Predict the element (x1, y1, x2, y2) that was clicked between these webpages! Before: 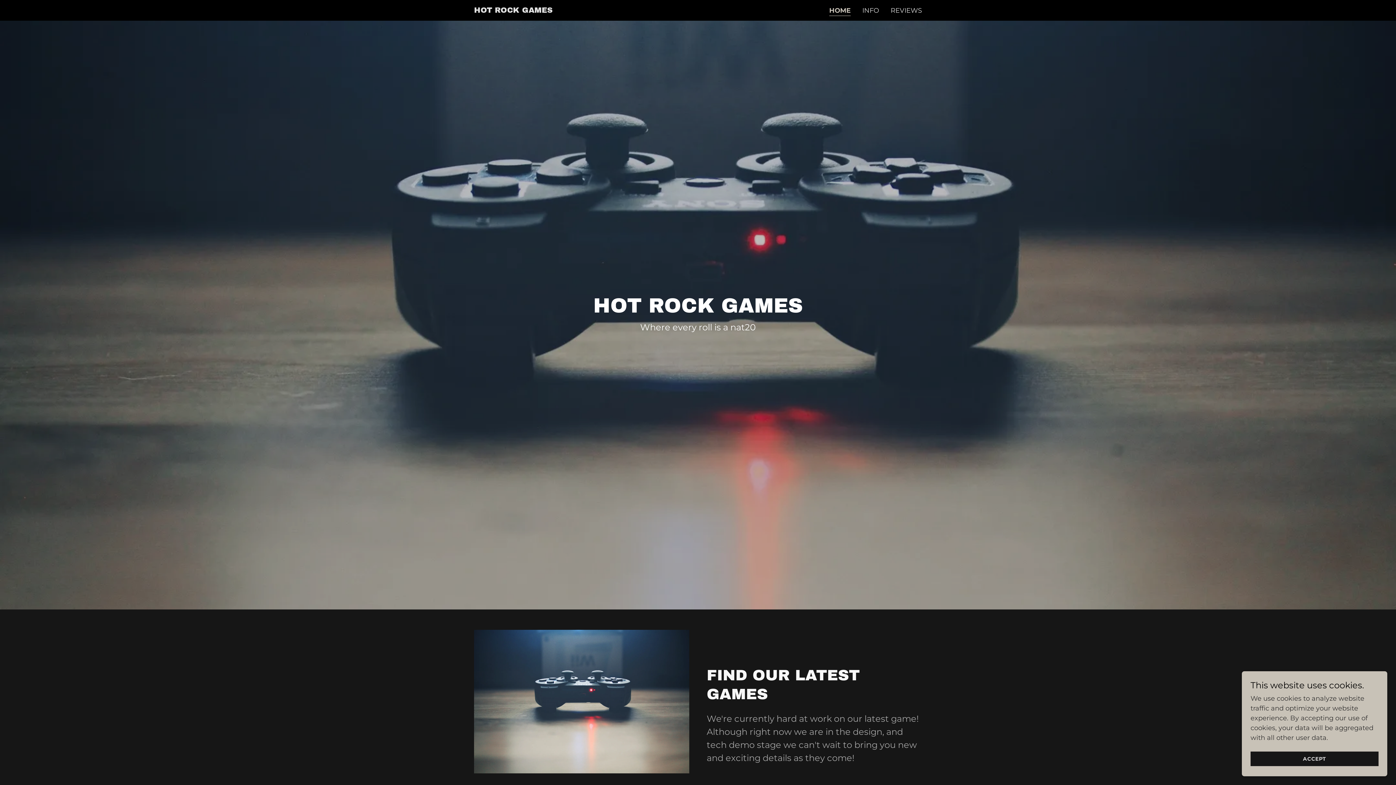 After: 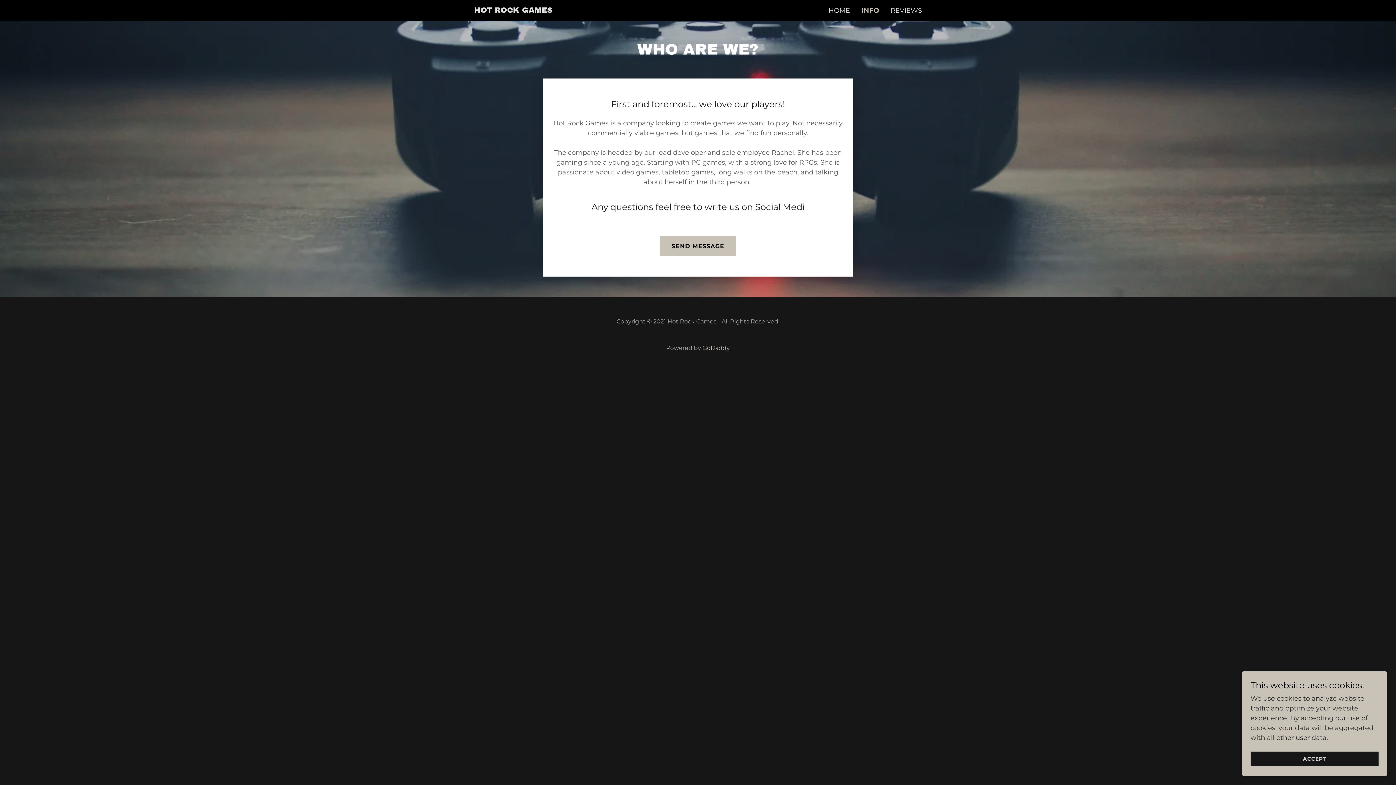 Action: bbox: (860, 3, 881, 16) label: INFO